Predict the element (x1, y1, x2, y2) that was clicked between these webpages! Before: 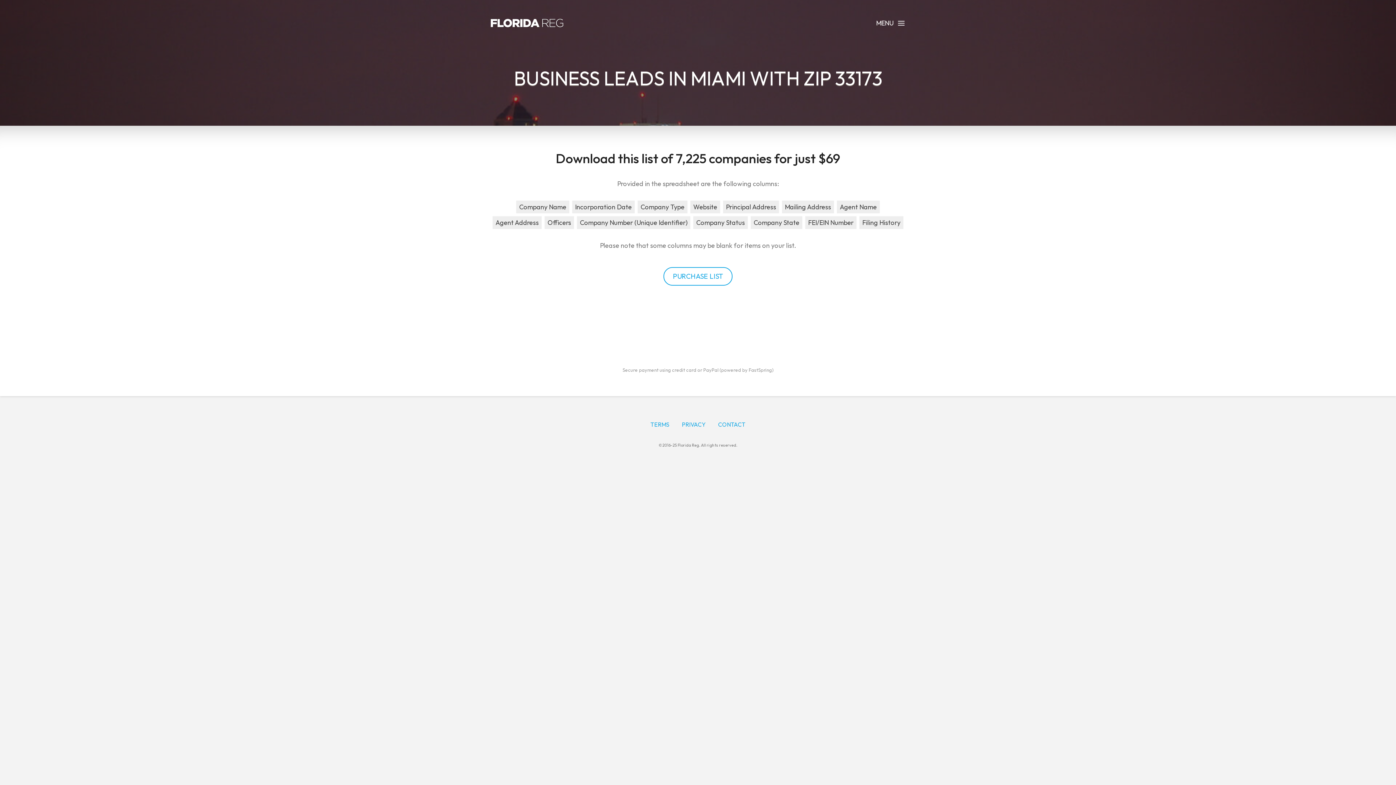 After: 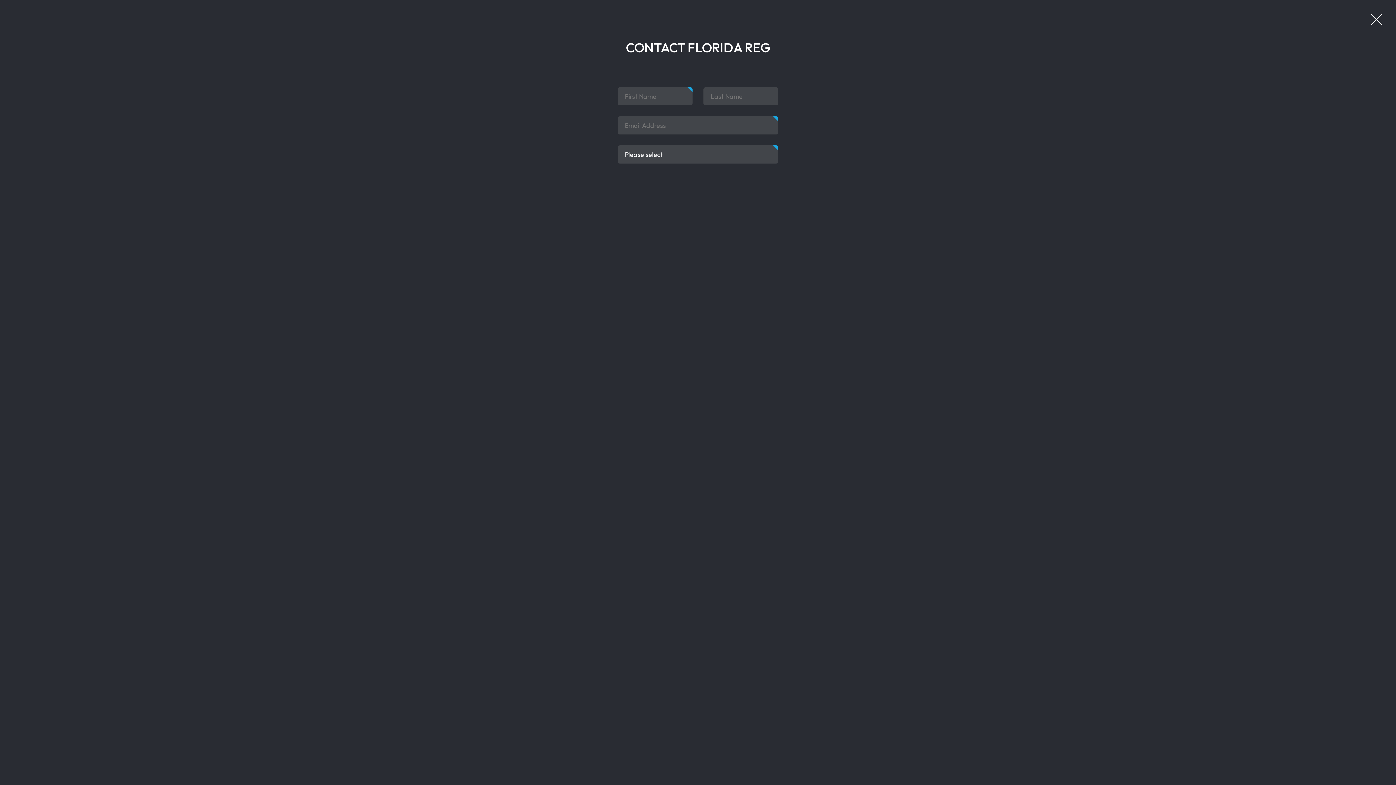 Action: label: CONTACT bbox: (718, 421, 745, 428)